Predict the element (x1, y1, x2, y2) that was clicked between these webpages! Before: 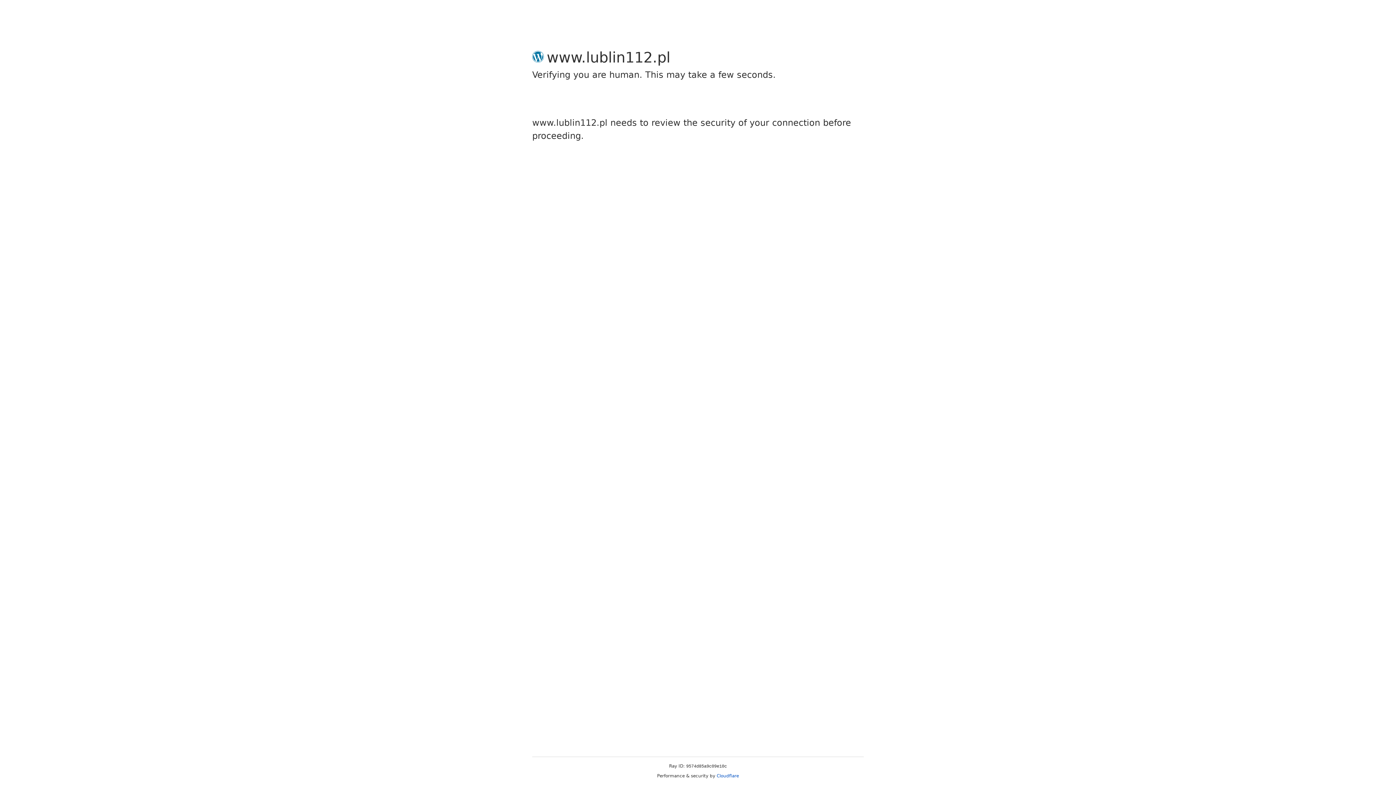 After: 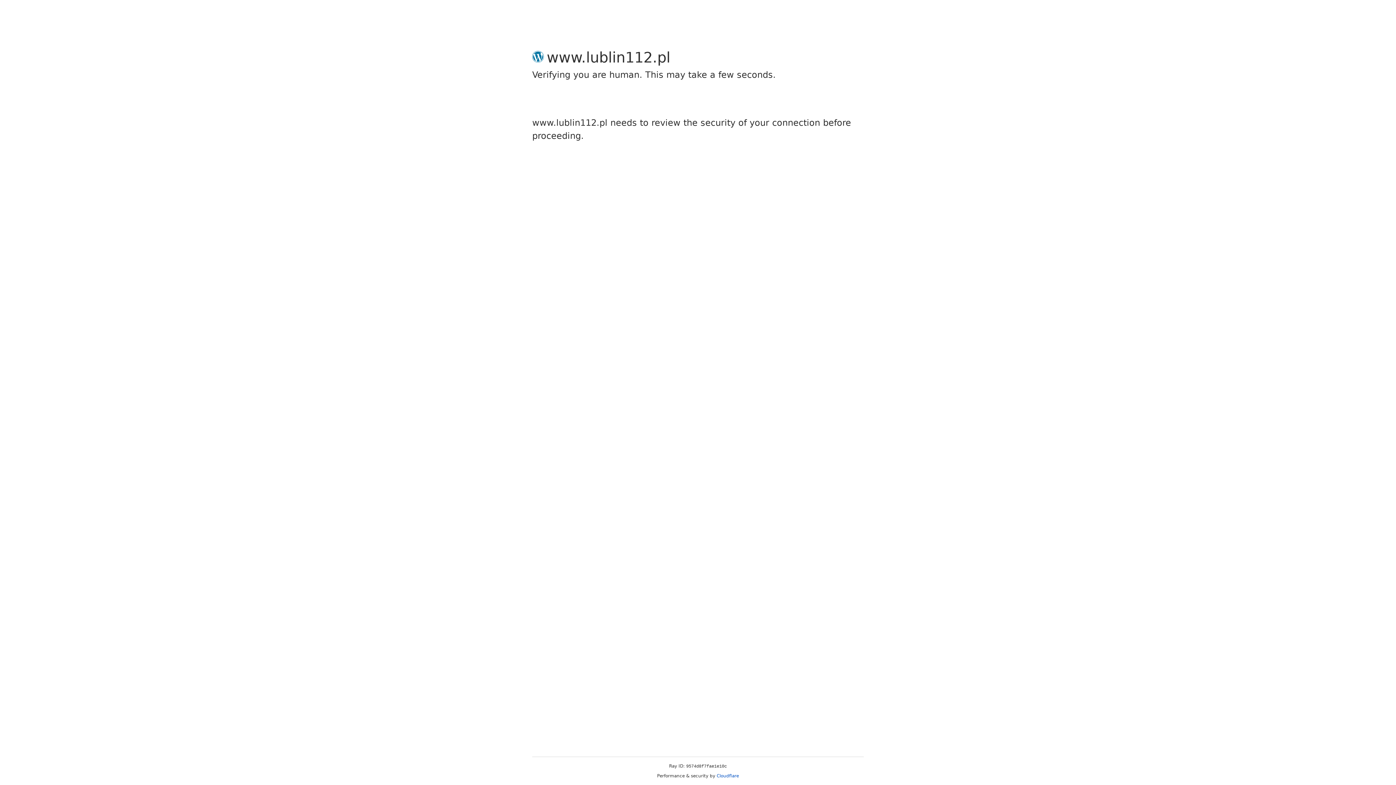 Action: bbox: (716, 773, 739, 778) label: Cloudflare